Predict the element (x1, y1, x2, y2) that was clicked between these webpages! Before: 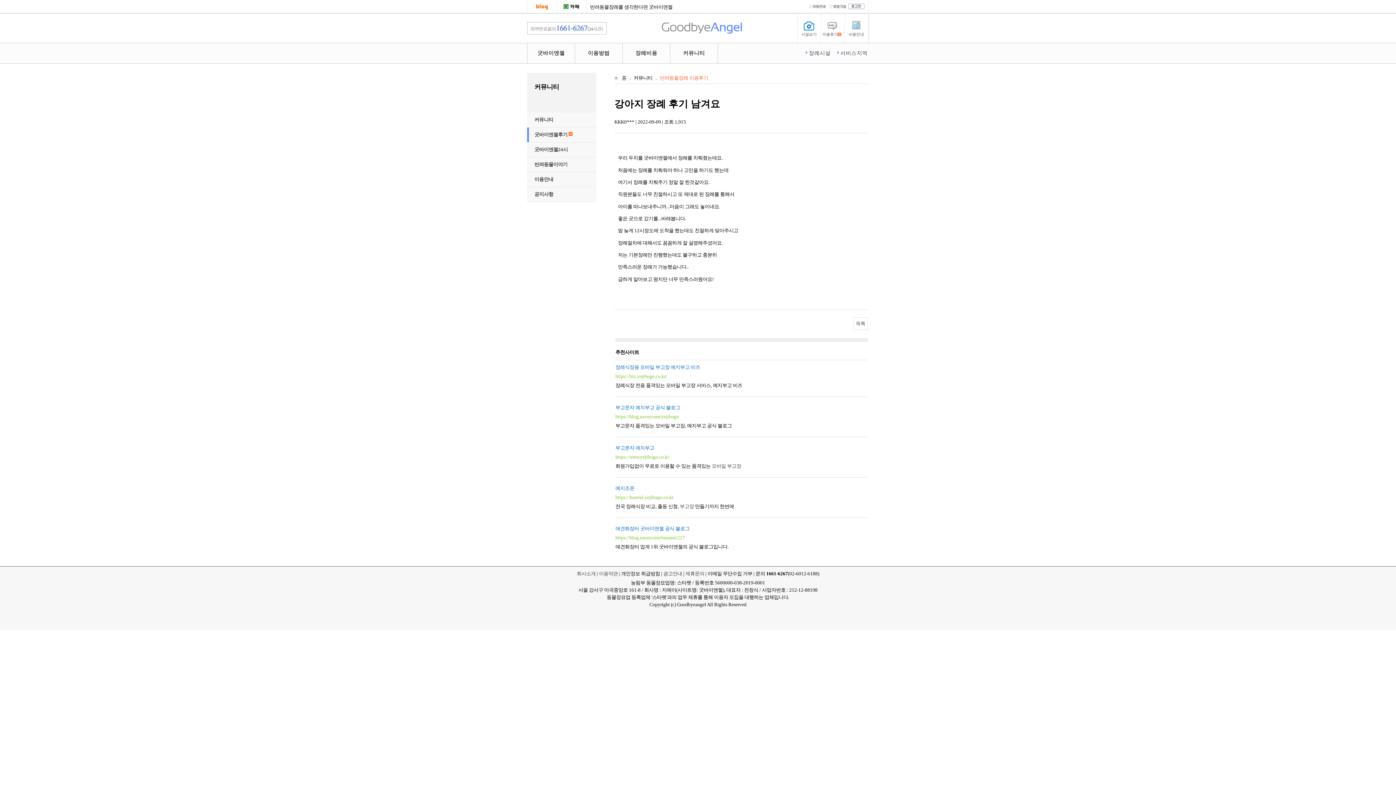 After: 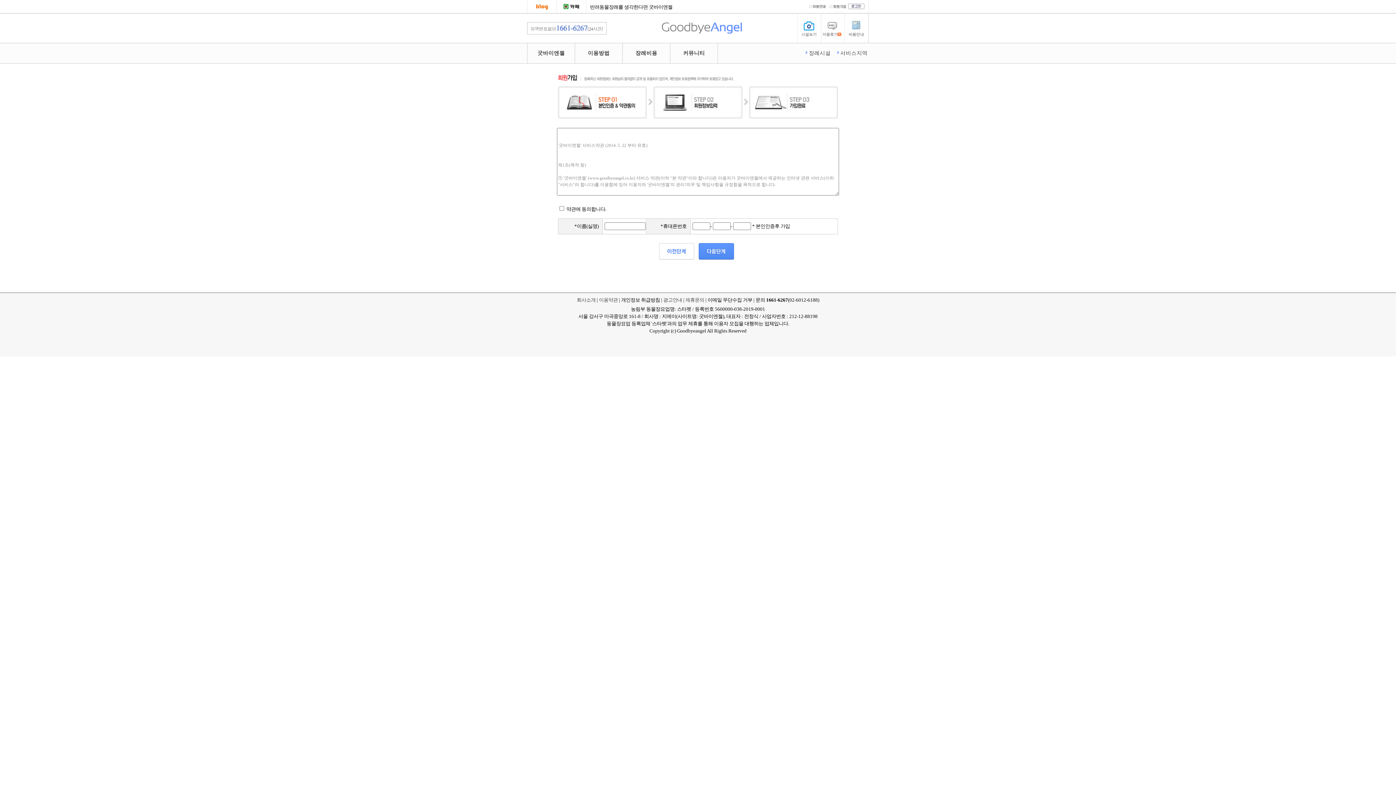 Action: bbox: (827, 3, 848, 9)